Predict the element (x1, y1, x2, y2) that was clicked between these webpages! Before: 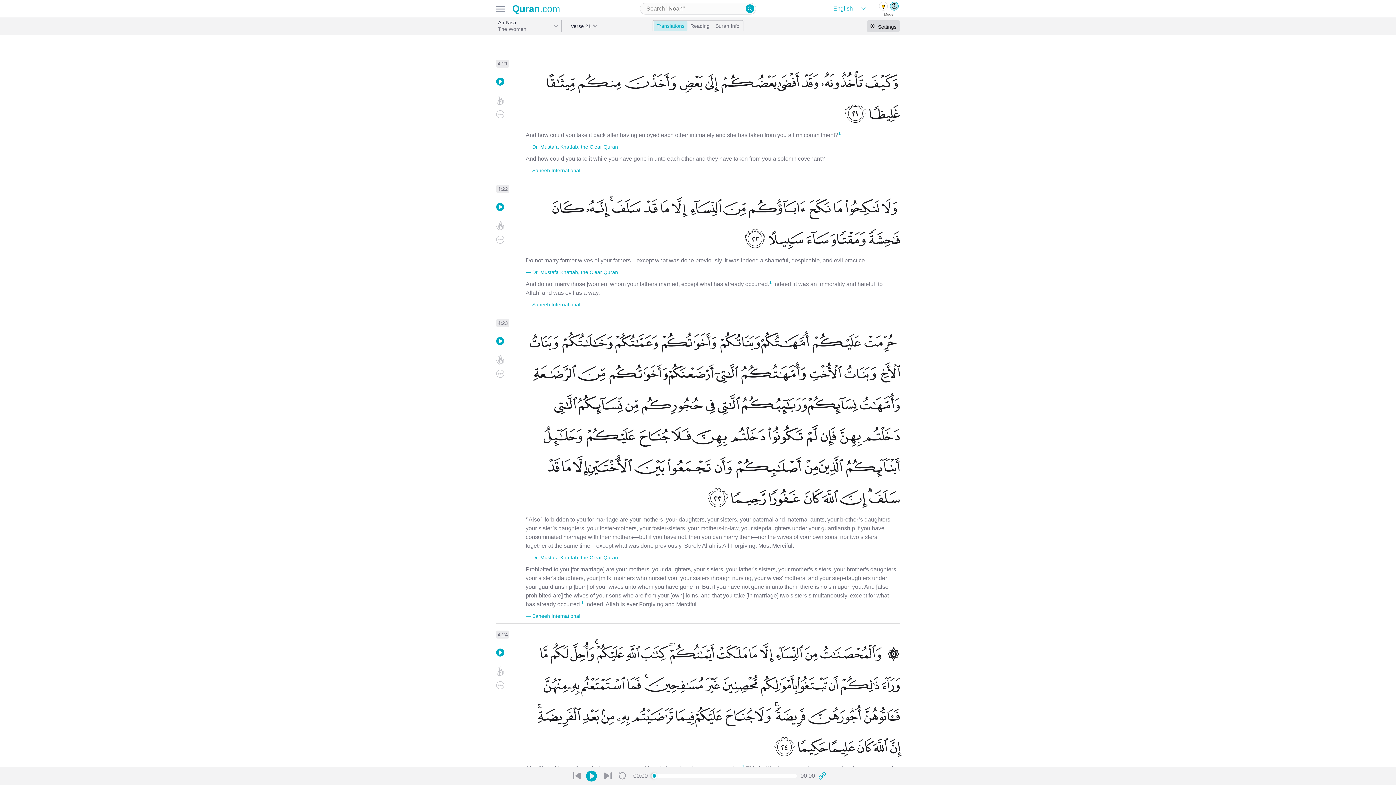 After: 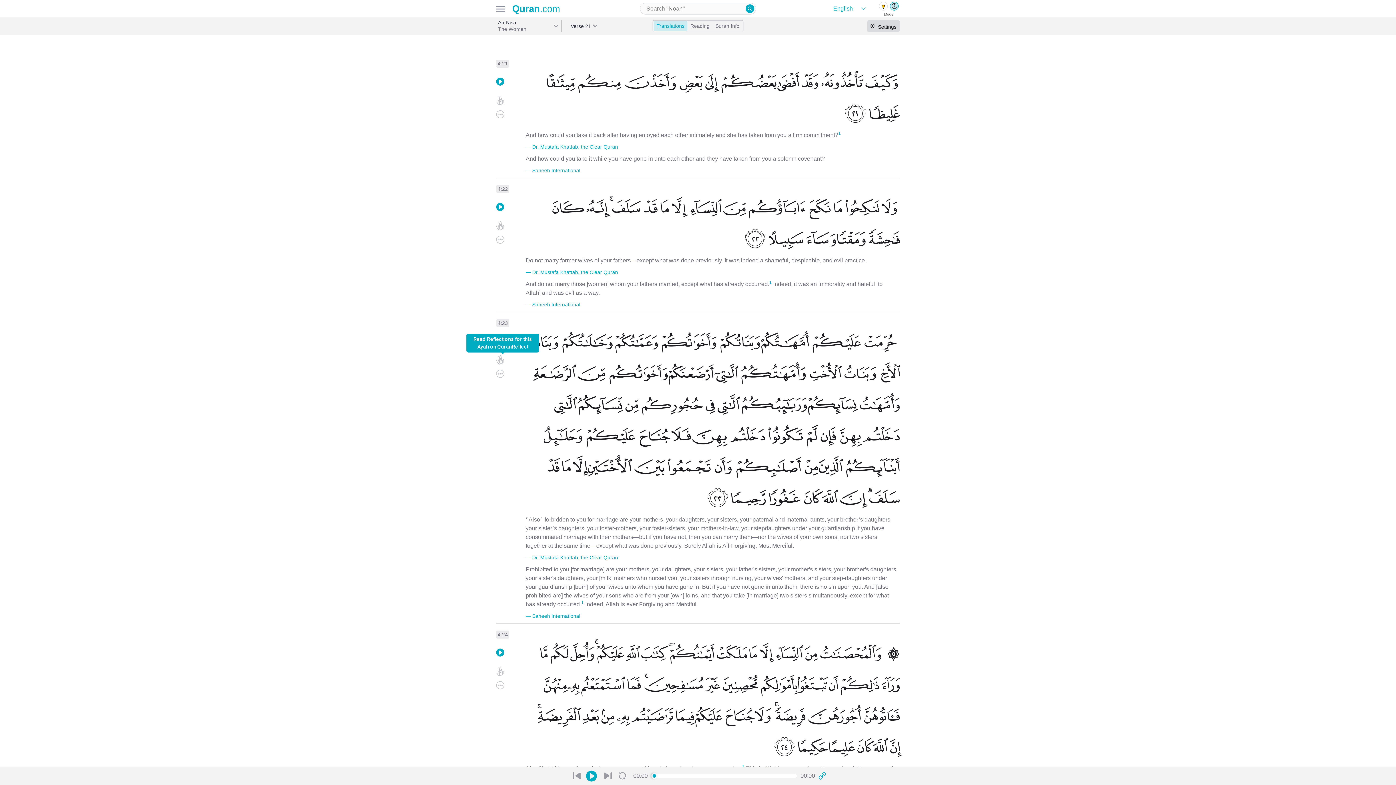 Action: bbox: (496, 355, 509, 366)